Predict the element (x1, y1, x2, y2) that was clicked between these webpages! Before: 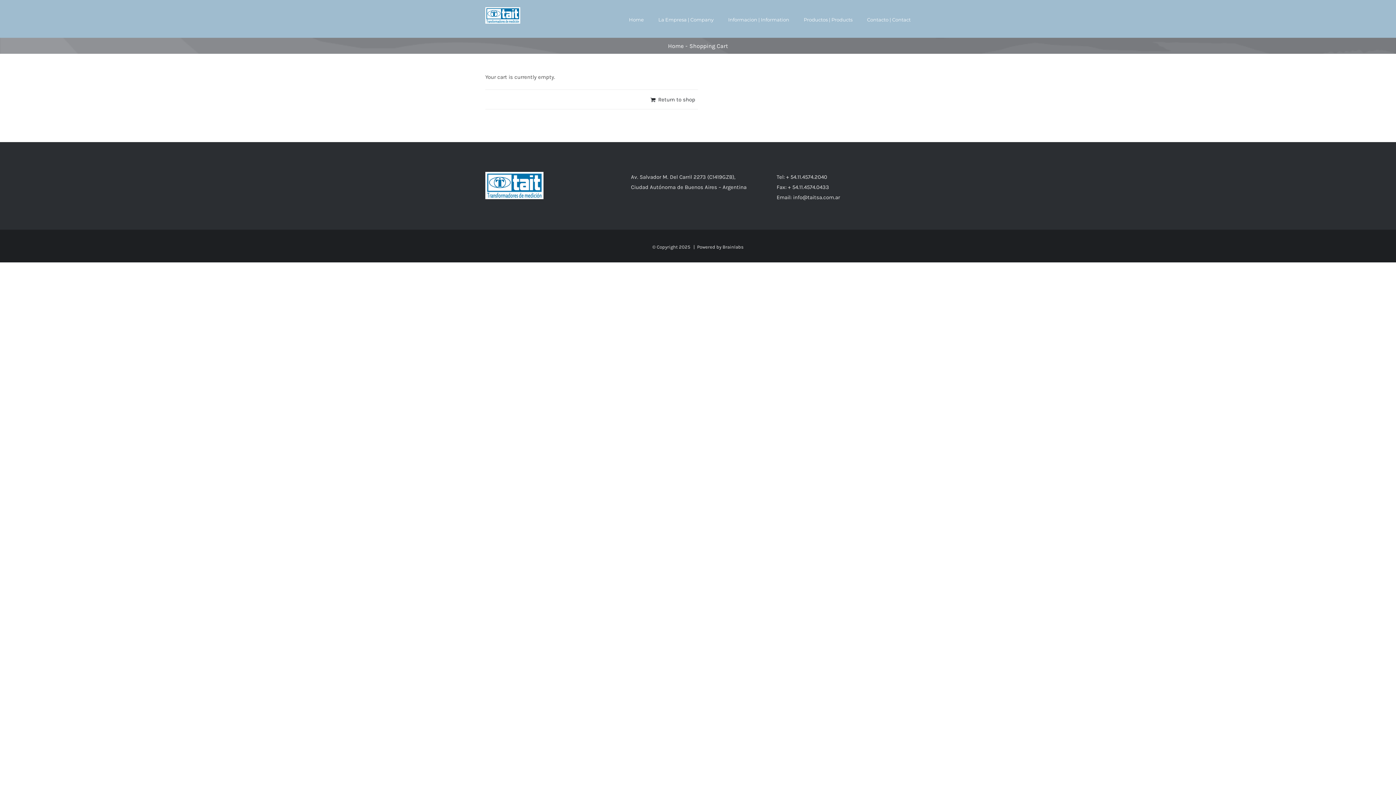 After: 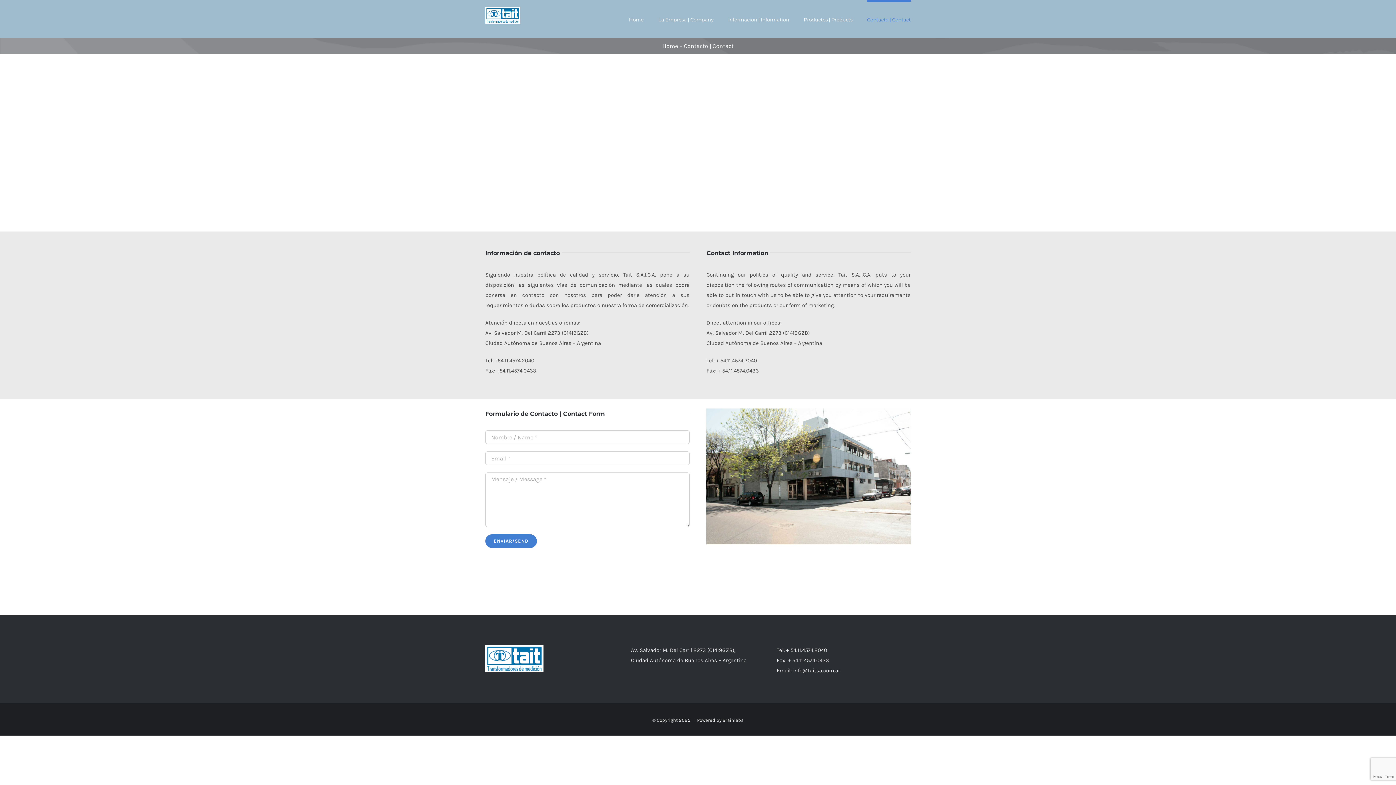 Action: bbox: (867, 0, 910, 37) label: Contacto | Contact